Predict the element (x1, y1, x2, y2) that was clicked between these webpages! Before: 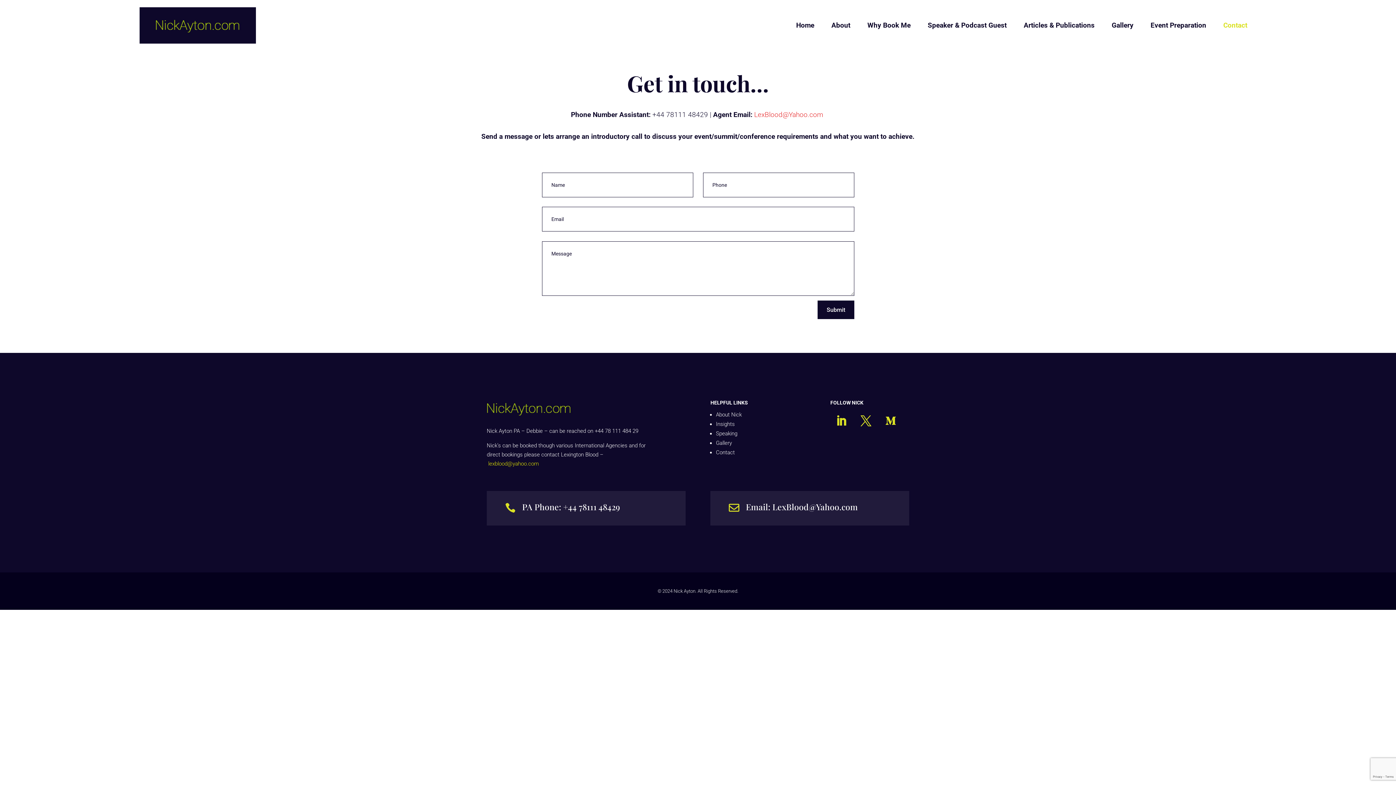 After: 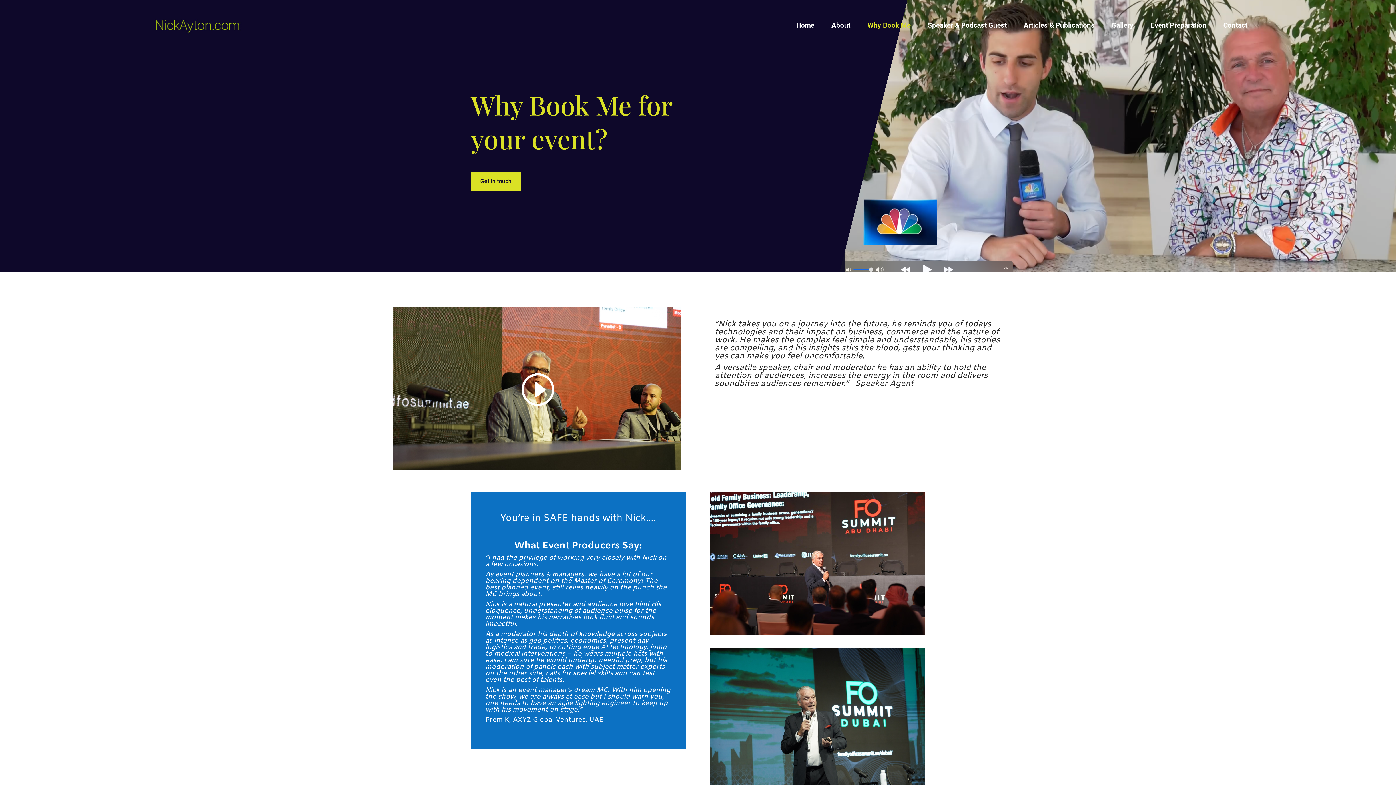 Action: label: Why Book Me bbox: (867, 7, 920, 43)